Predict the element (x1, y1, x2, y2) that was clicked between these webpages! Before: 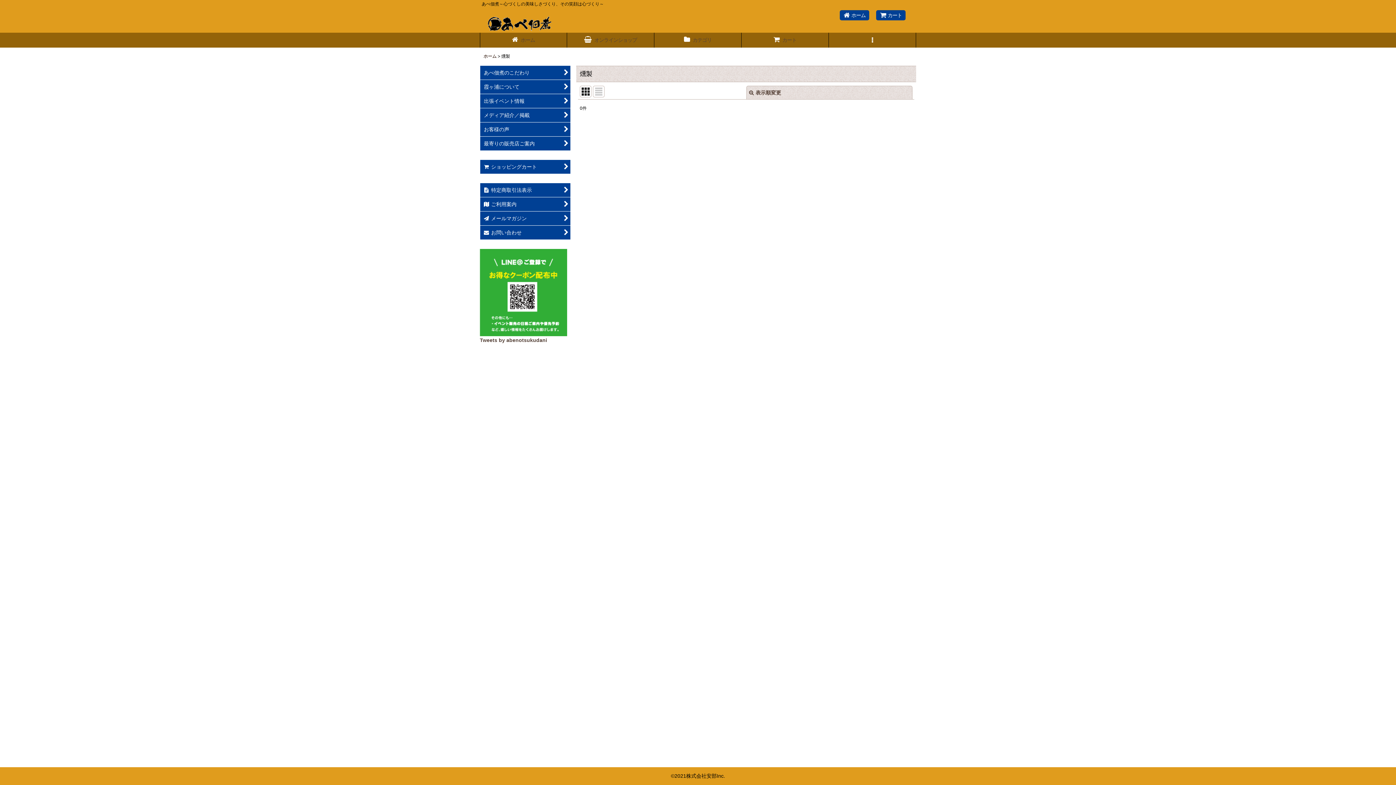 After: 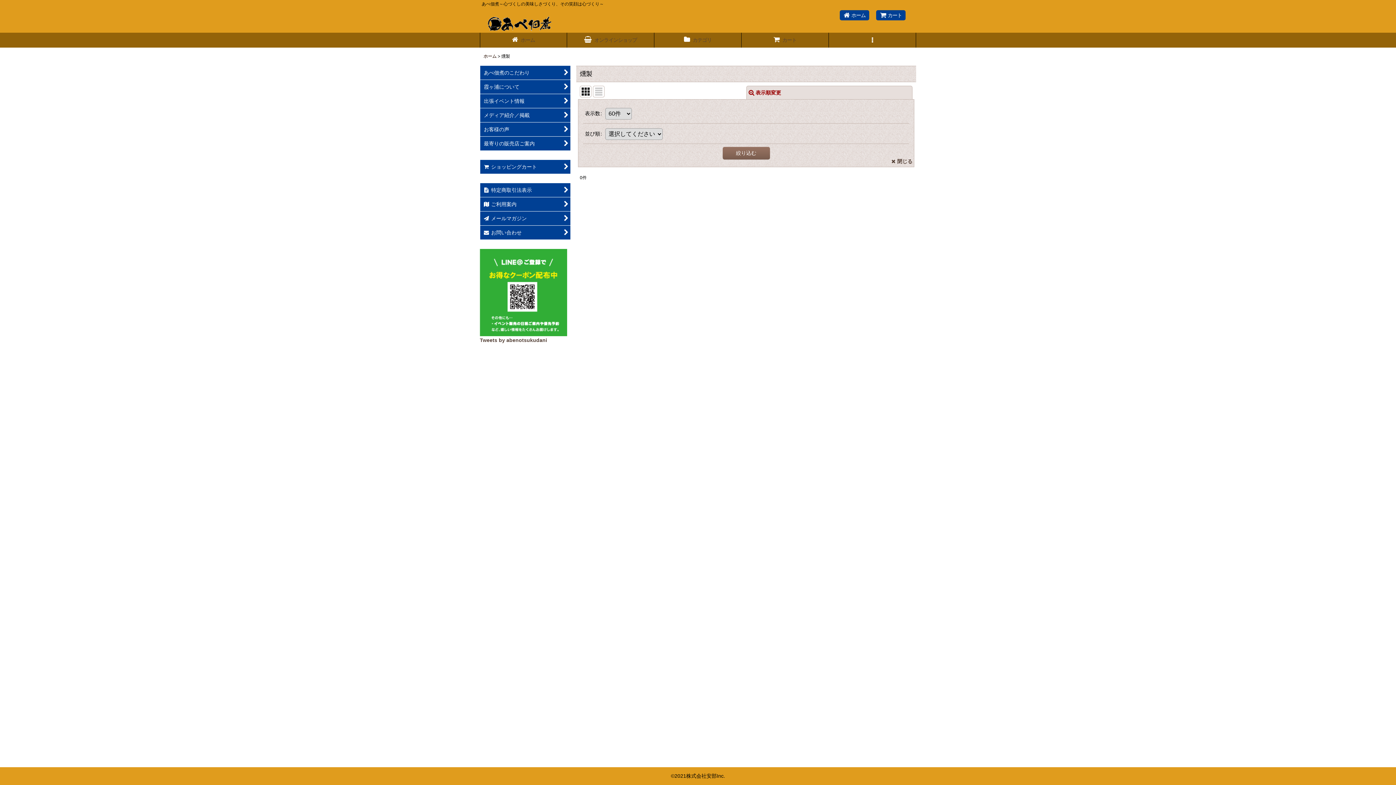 Action: label: 表示順変更 bbox: (746, 85, 912, 99)